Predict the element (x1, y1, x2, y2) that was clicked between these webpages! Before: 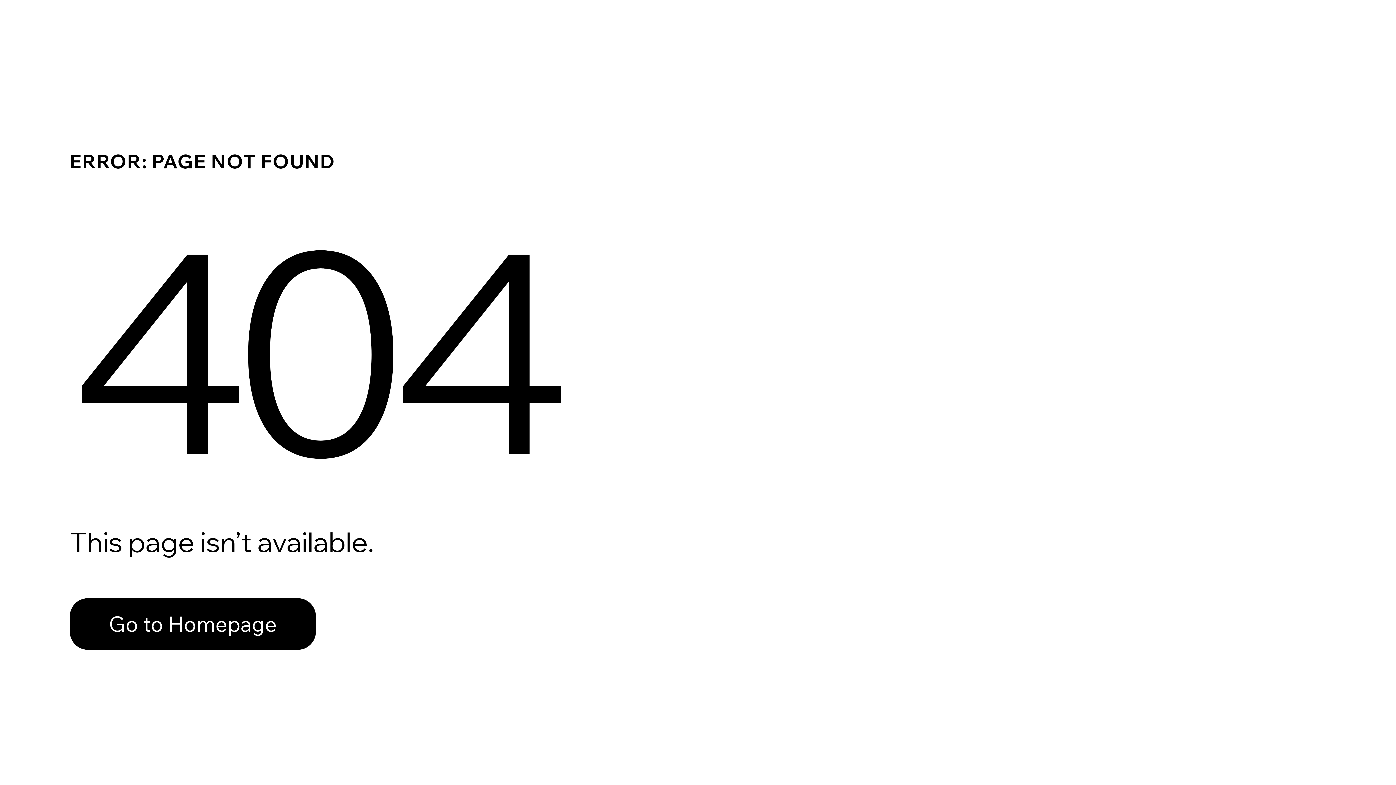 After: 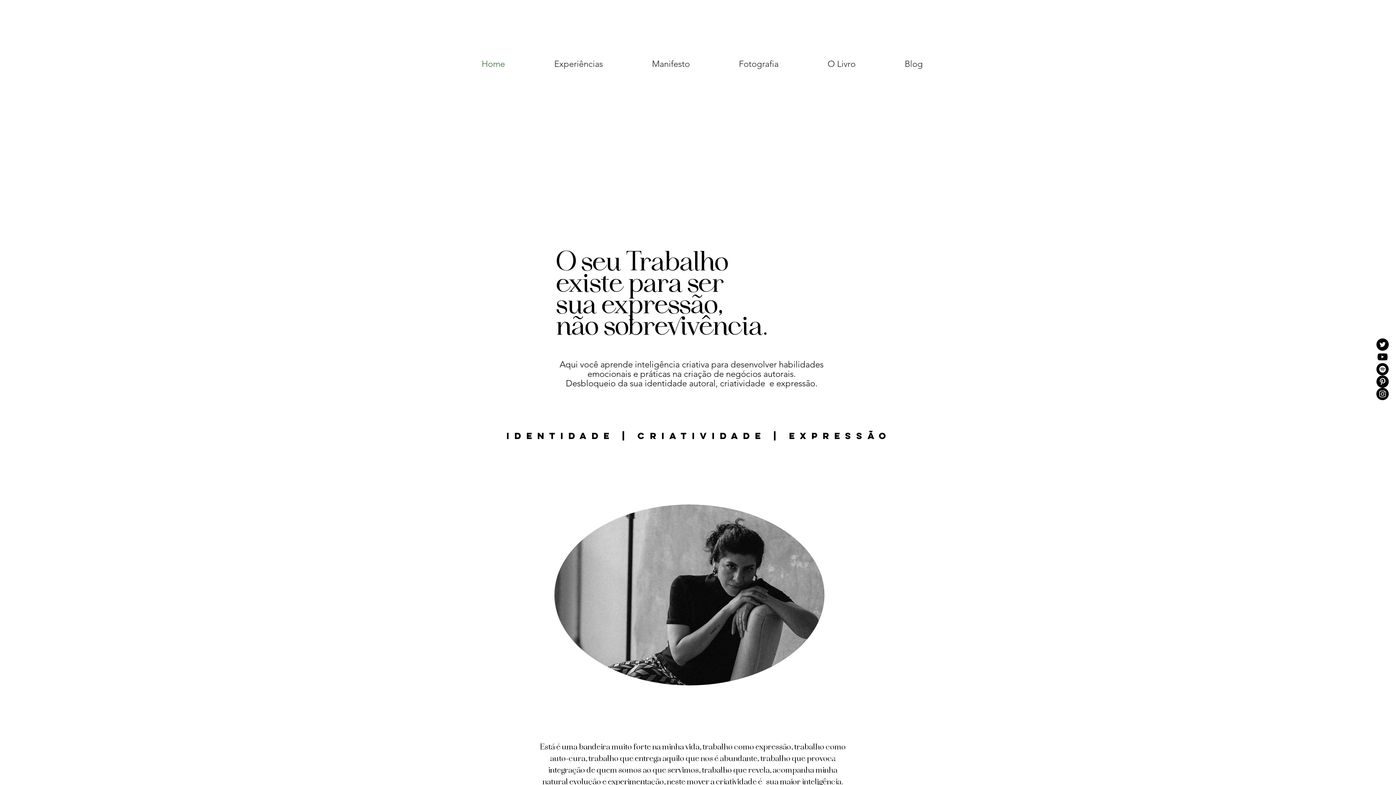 Action: bbox: (69, 598, 316, 650) label: Go to Homepage